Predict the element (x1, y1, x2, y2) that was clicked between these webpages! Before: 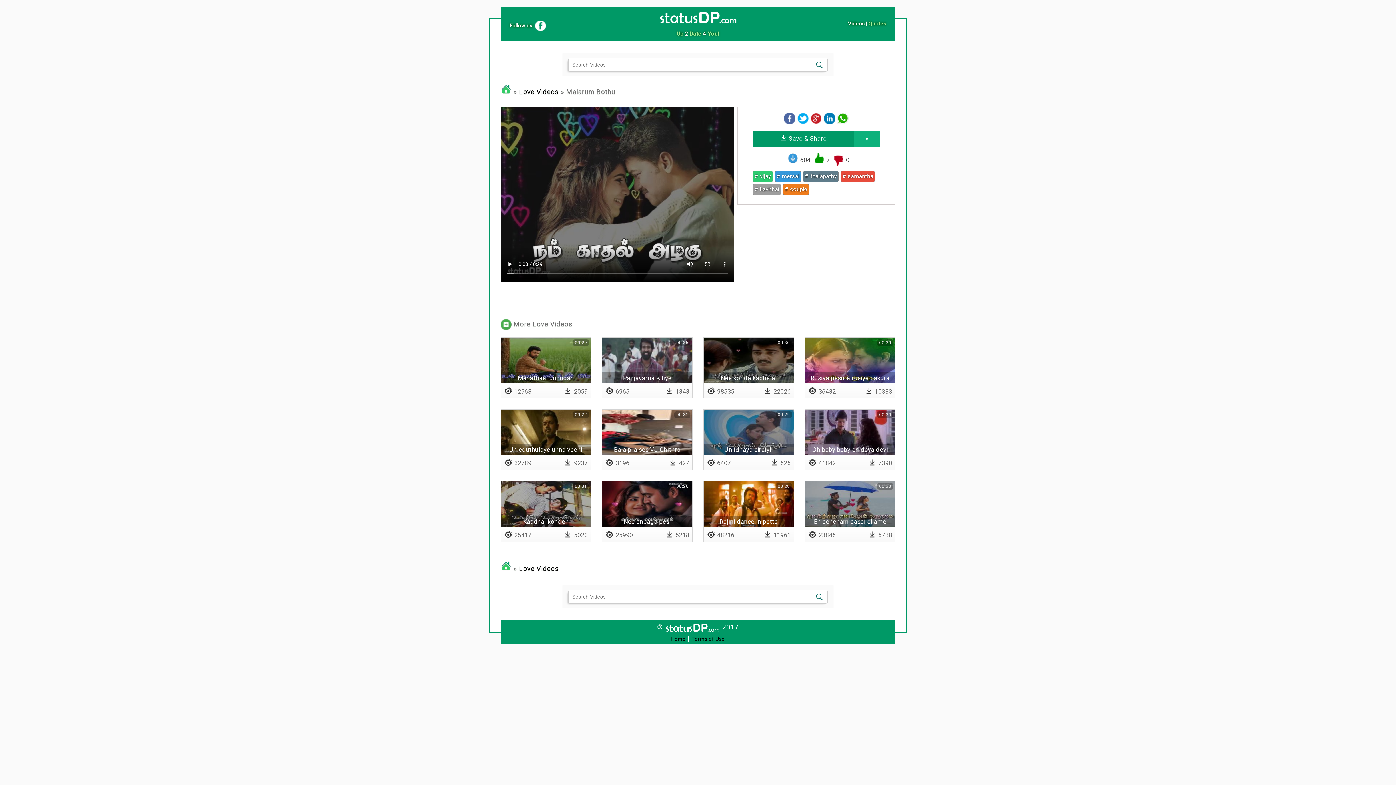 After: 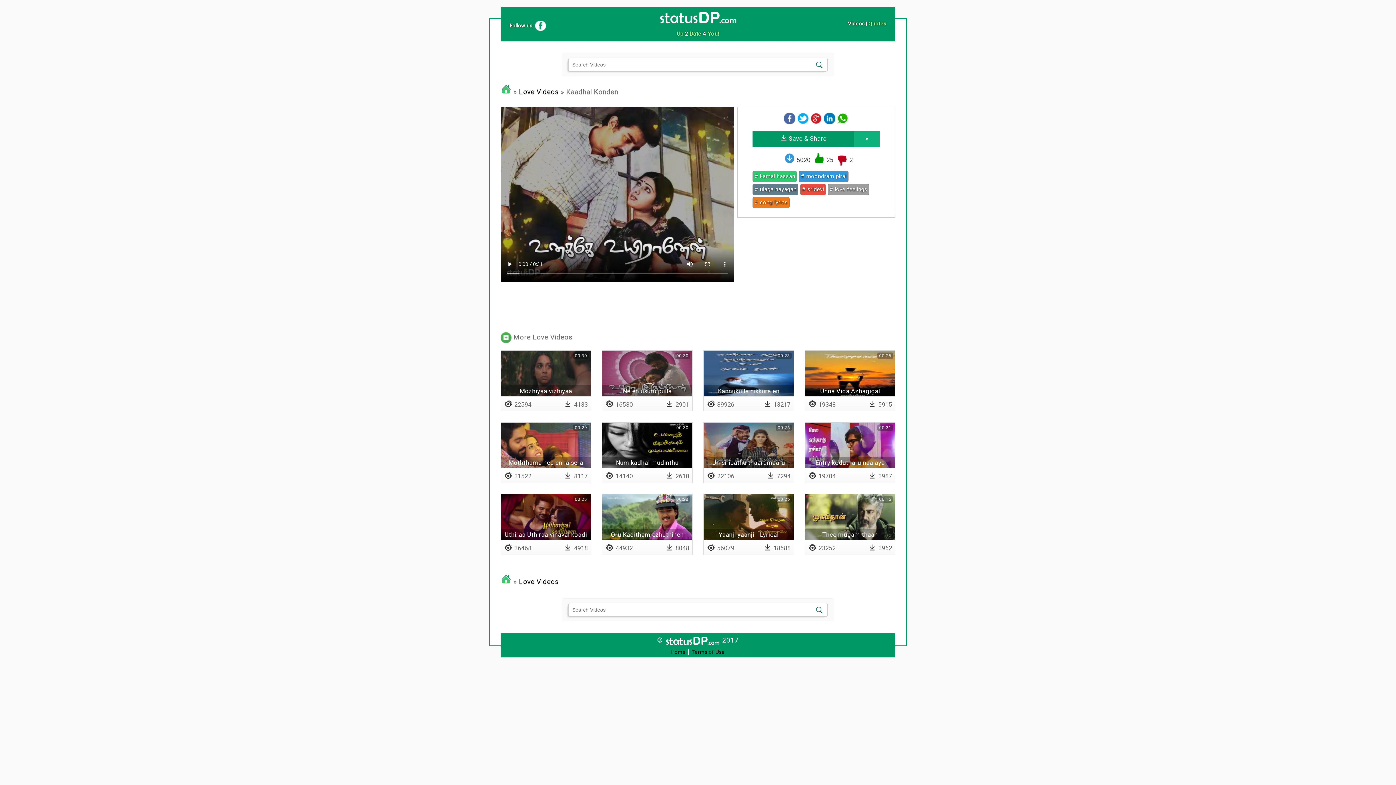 Action: label: Kaadhal konden
00:31 bbox: (500, 481, 591, 527)